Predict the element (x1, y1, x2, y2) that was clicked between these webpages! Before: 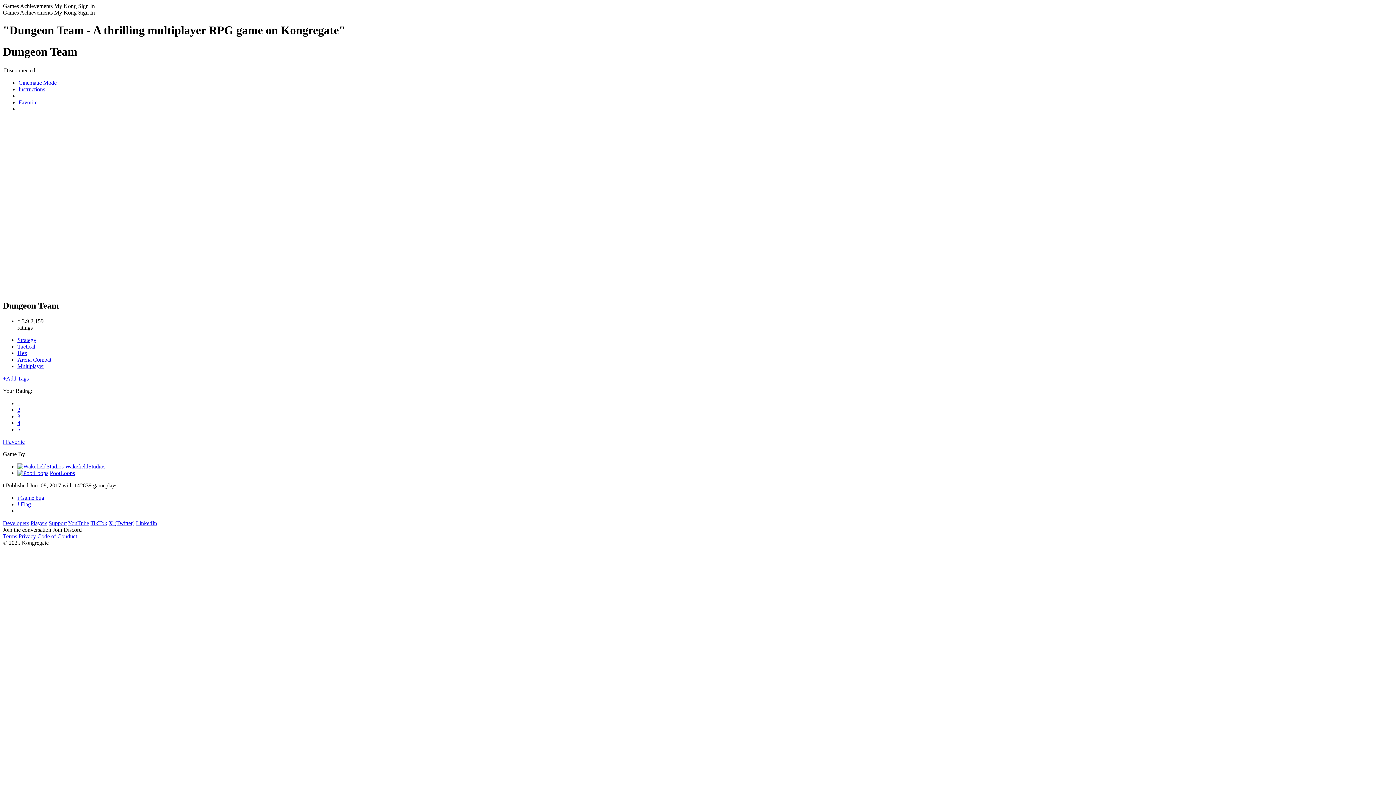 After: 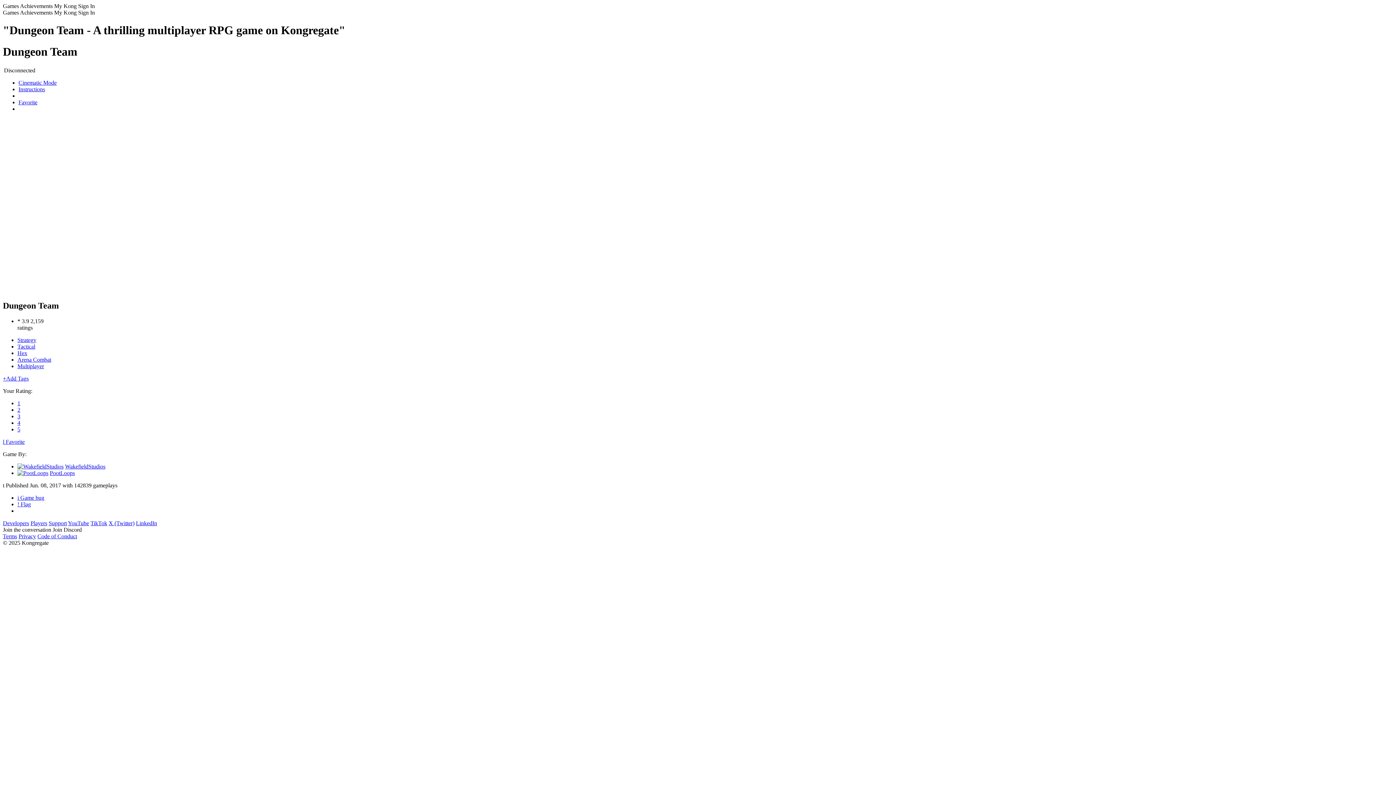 Action: bbox: (17, 406, 20, 413) label: 2